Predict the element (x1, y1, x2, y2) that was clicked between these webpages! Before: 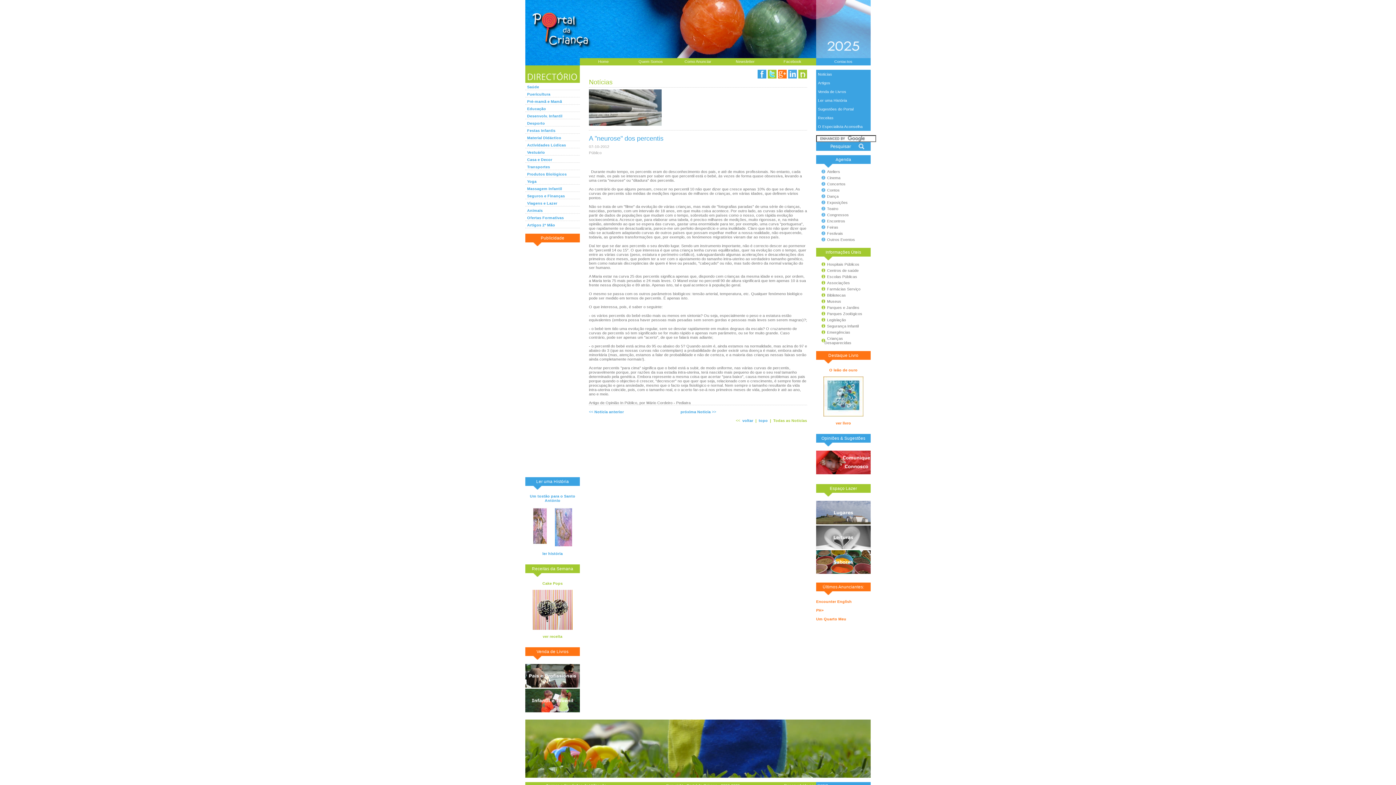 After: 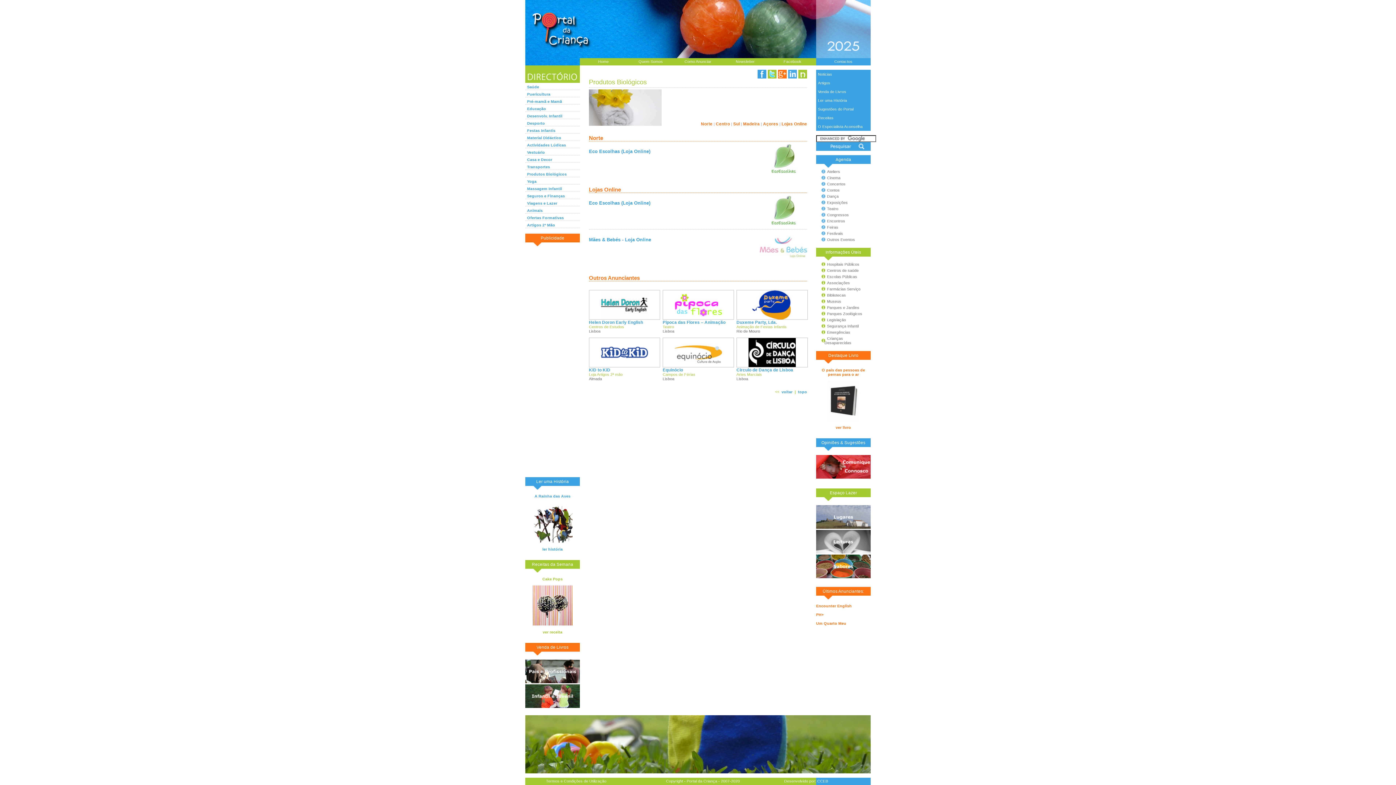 Action: bbox: (525, 171, 580, 177) label: Produtos Biológicos